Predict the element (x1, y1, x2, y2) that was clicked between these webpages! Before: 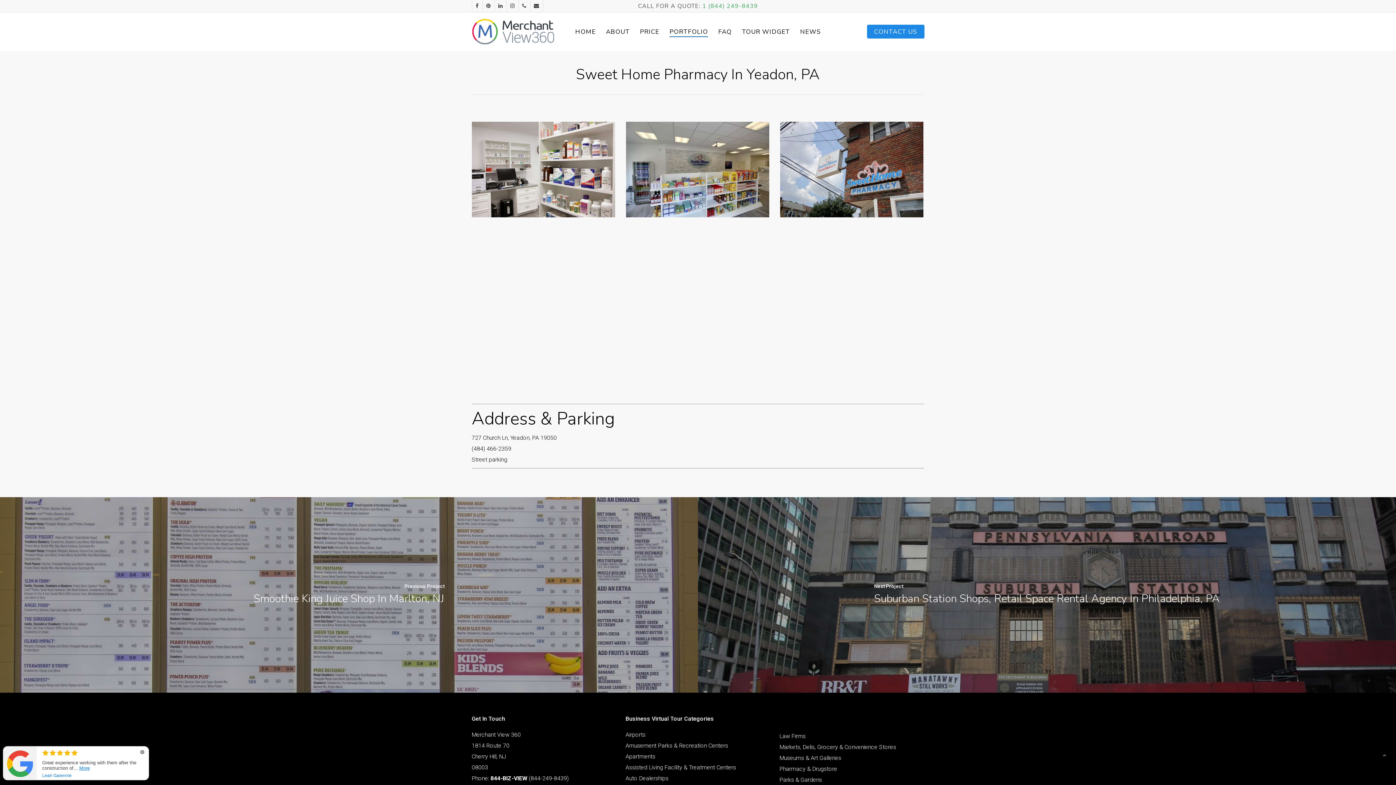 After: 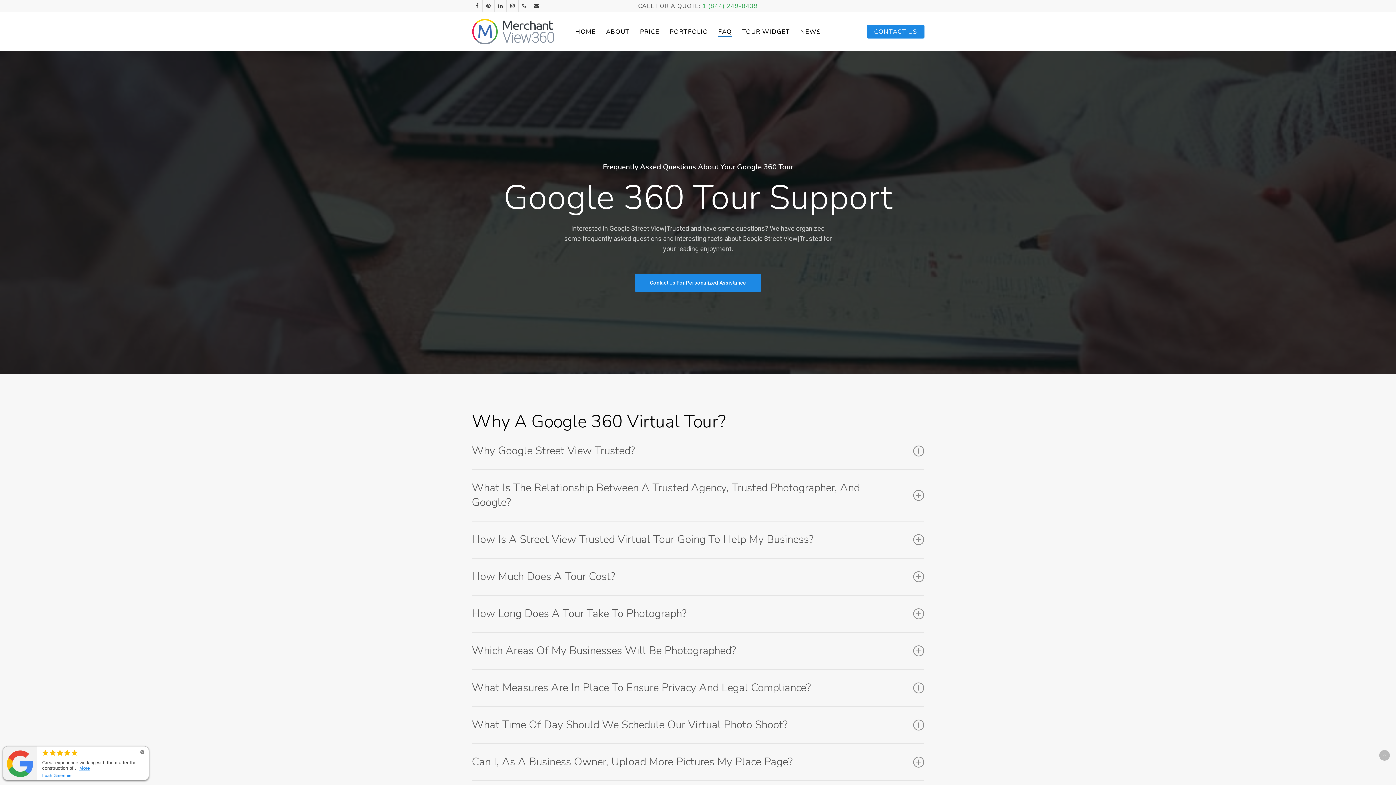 Action: bbox: (718, 28, 732, 34) label: FAQ